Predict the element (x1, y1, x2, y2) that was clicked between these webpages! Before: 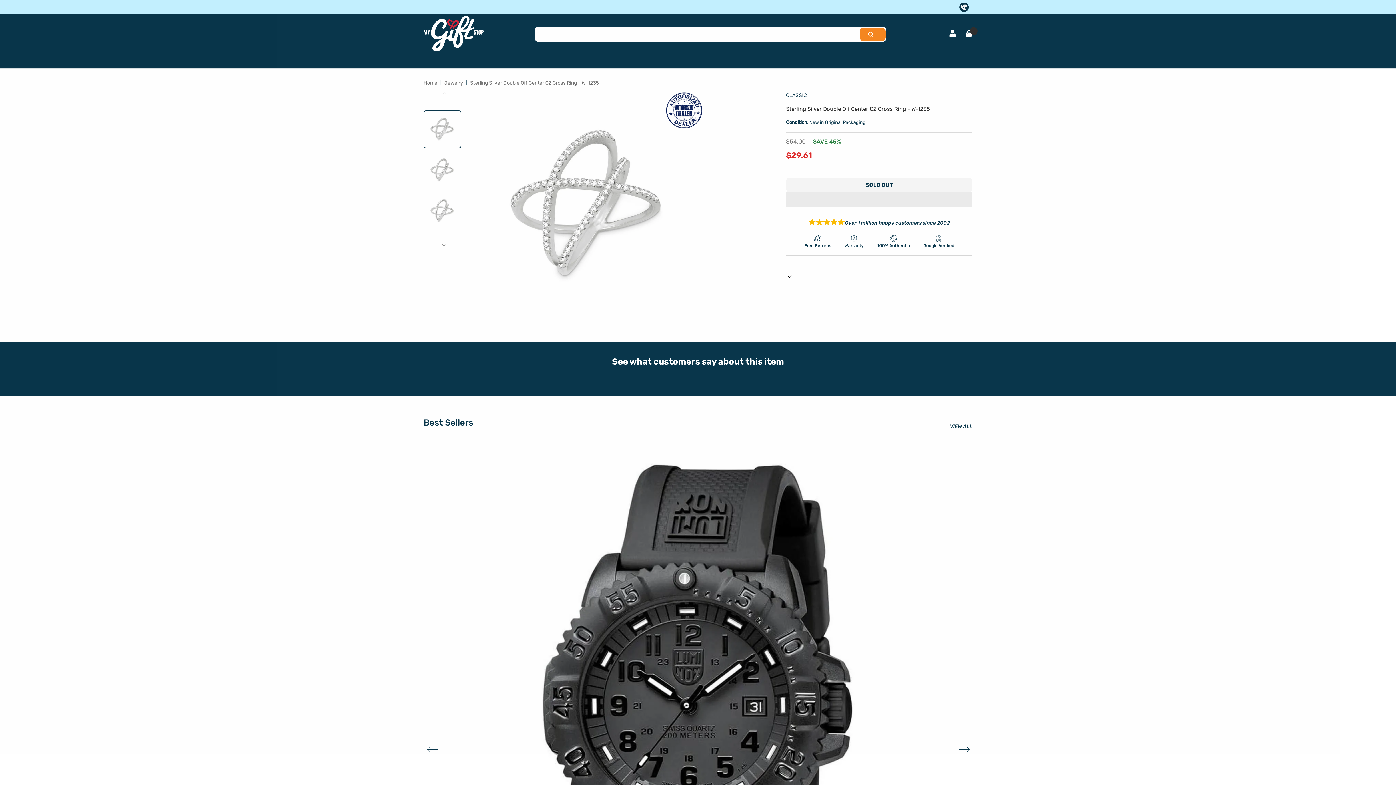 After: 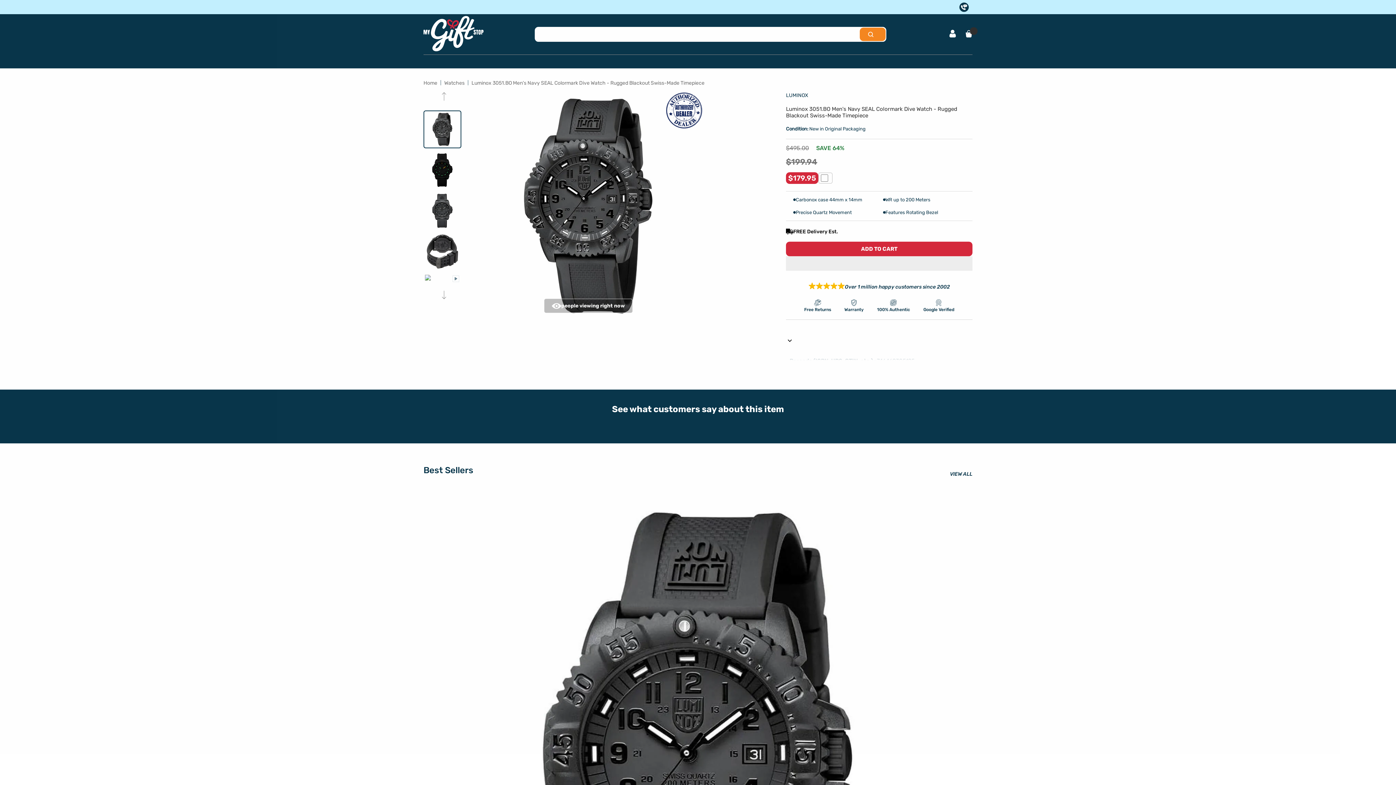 Action: bbox: (423, 449, 972, 456)